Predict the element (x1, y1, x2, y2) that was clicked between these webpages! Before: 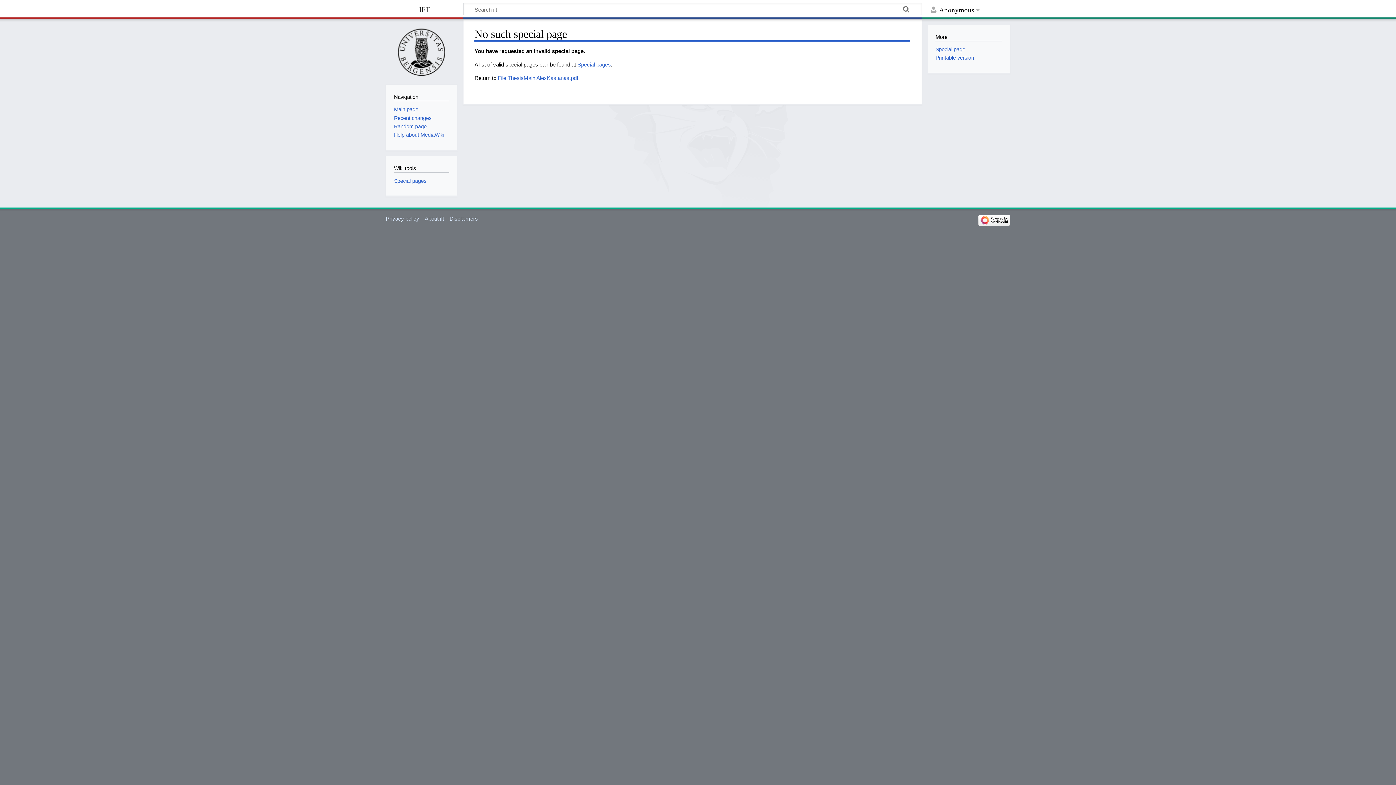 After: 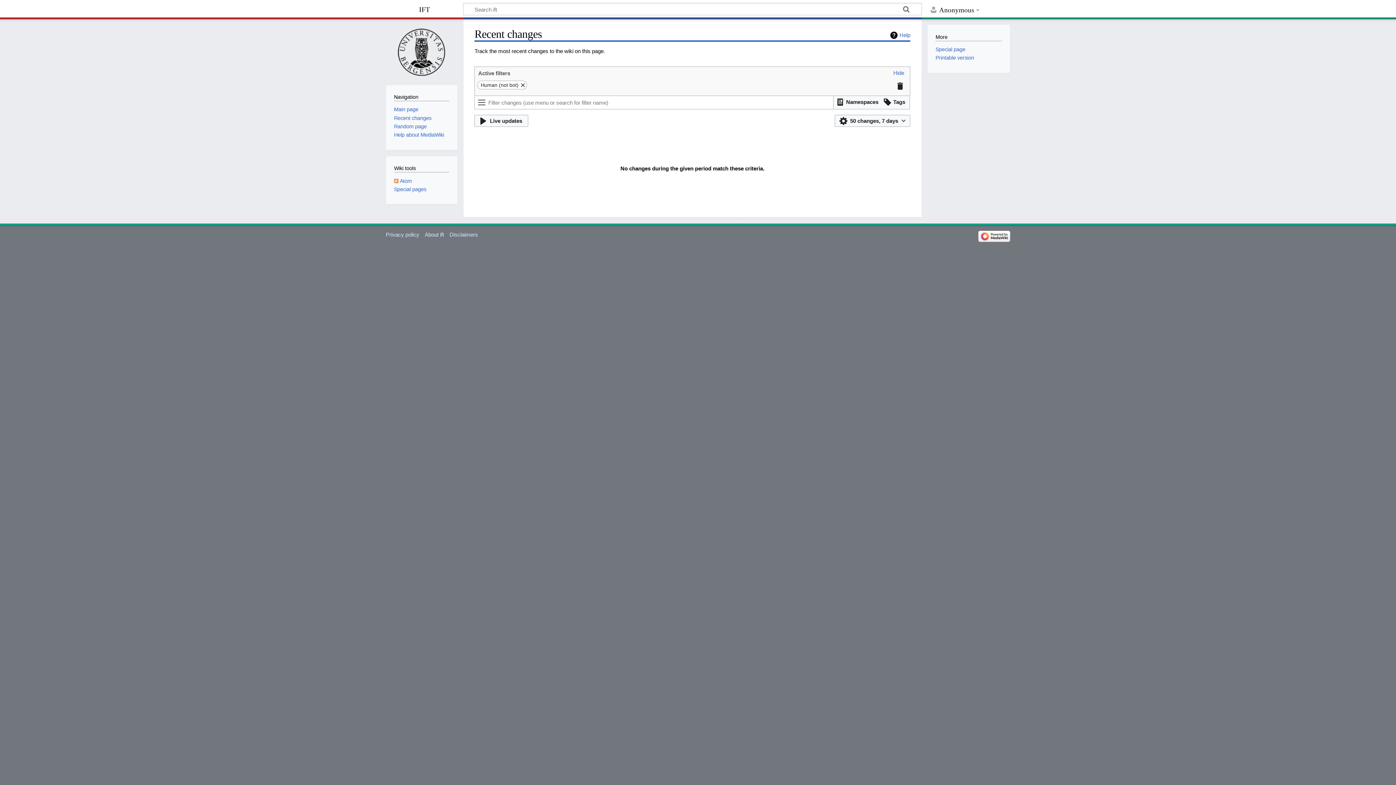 Action: label: Recent changes bbox: (394, 115, 431, 120)